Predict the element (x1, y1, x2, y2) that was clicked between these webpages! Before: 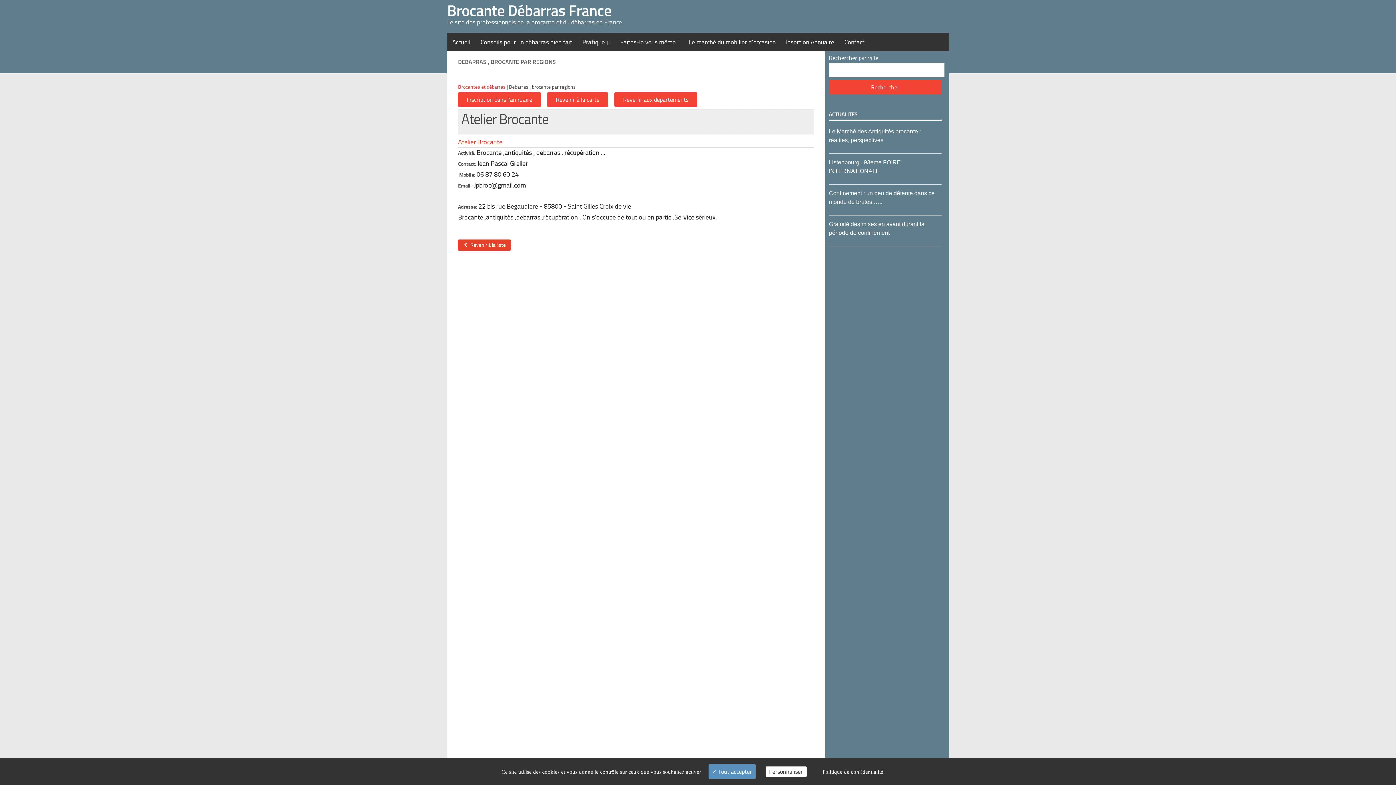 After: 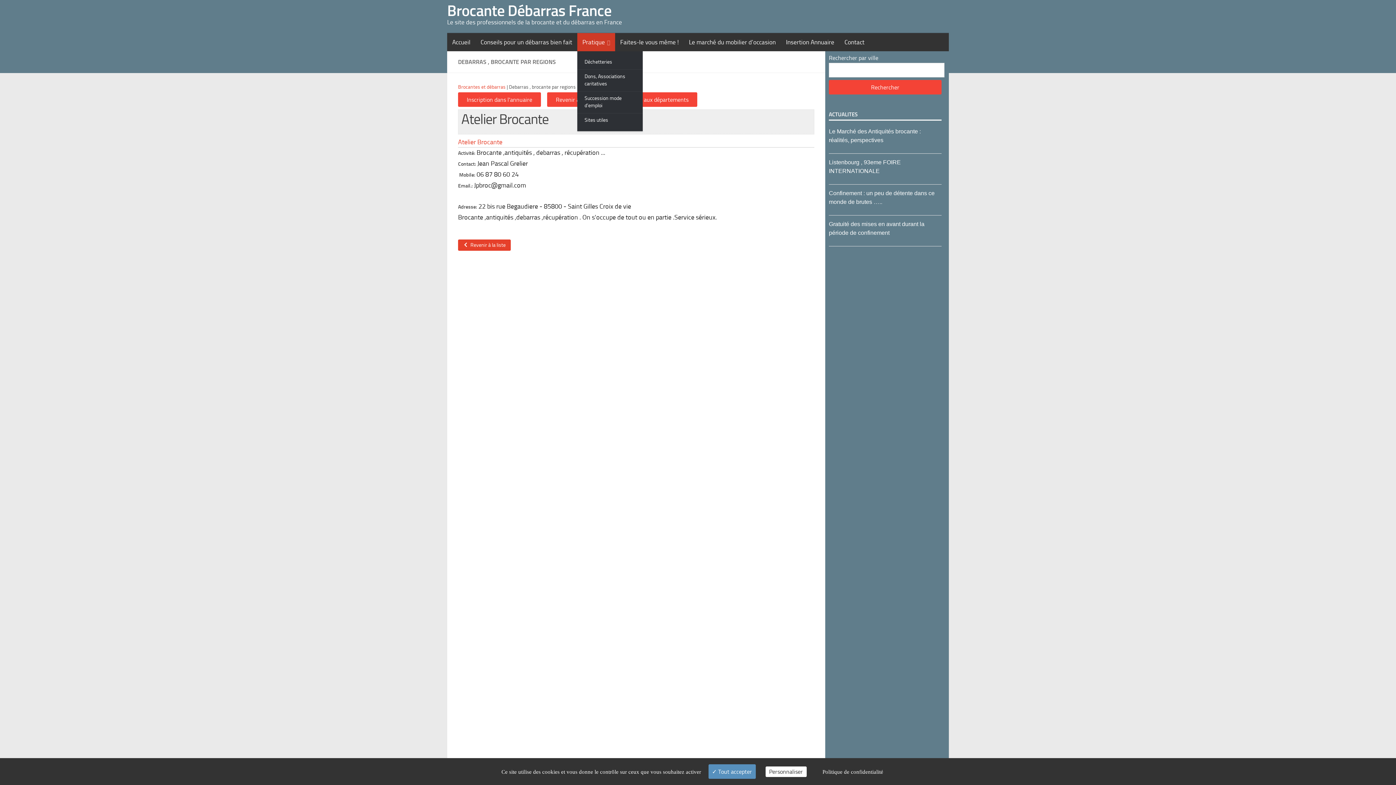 Action: bbox: (577, 33, 615, 51) label: Pratique